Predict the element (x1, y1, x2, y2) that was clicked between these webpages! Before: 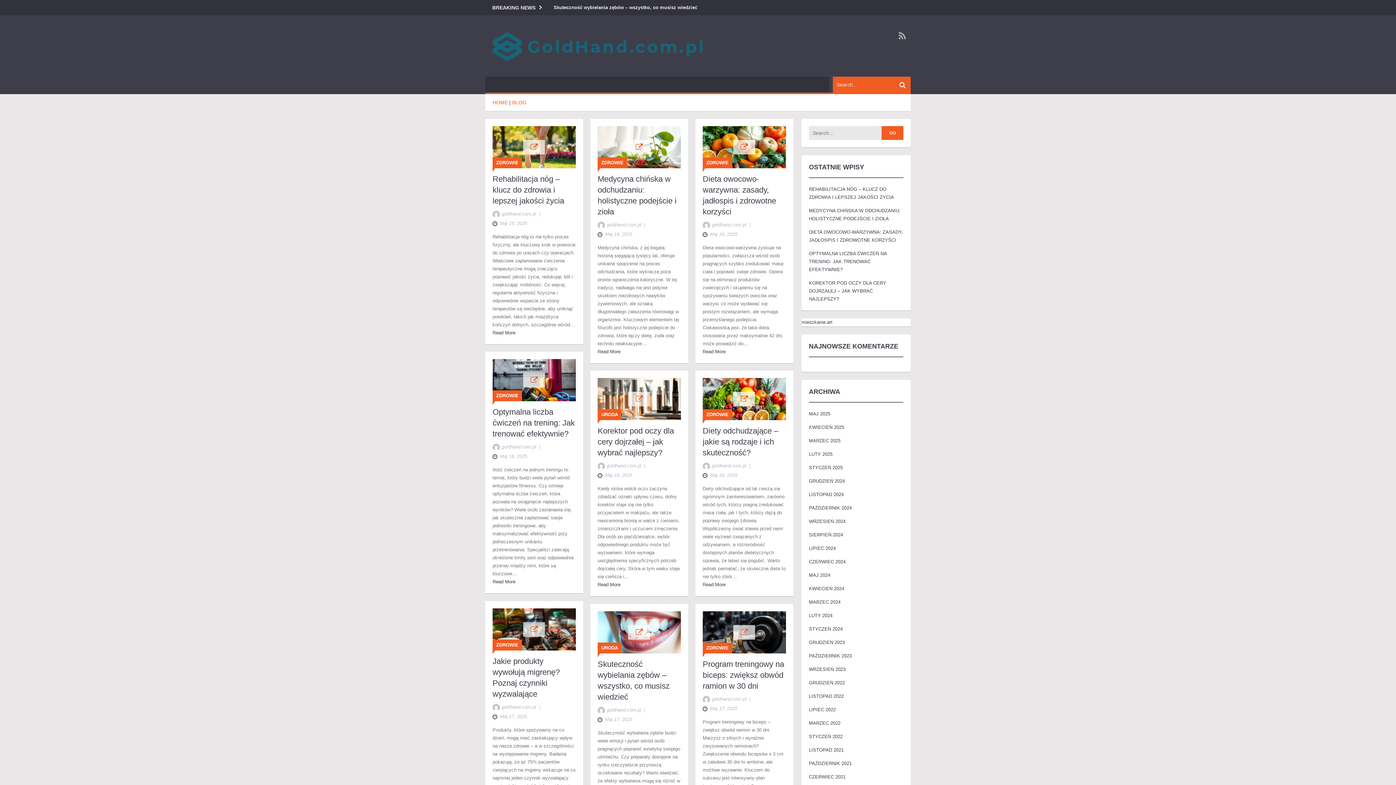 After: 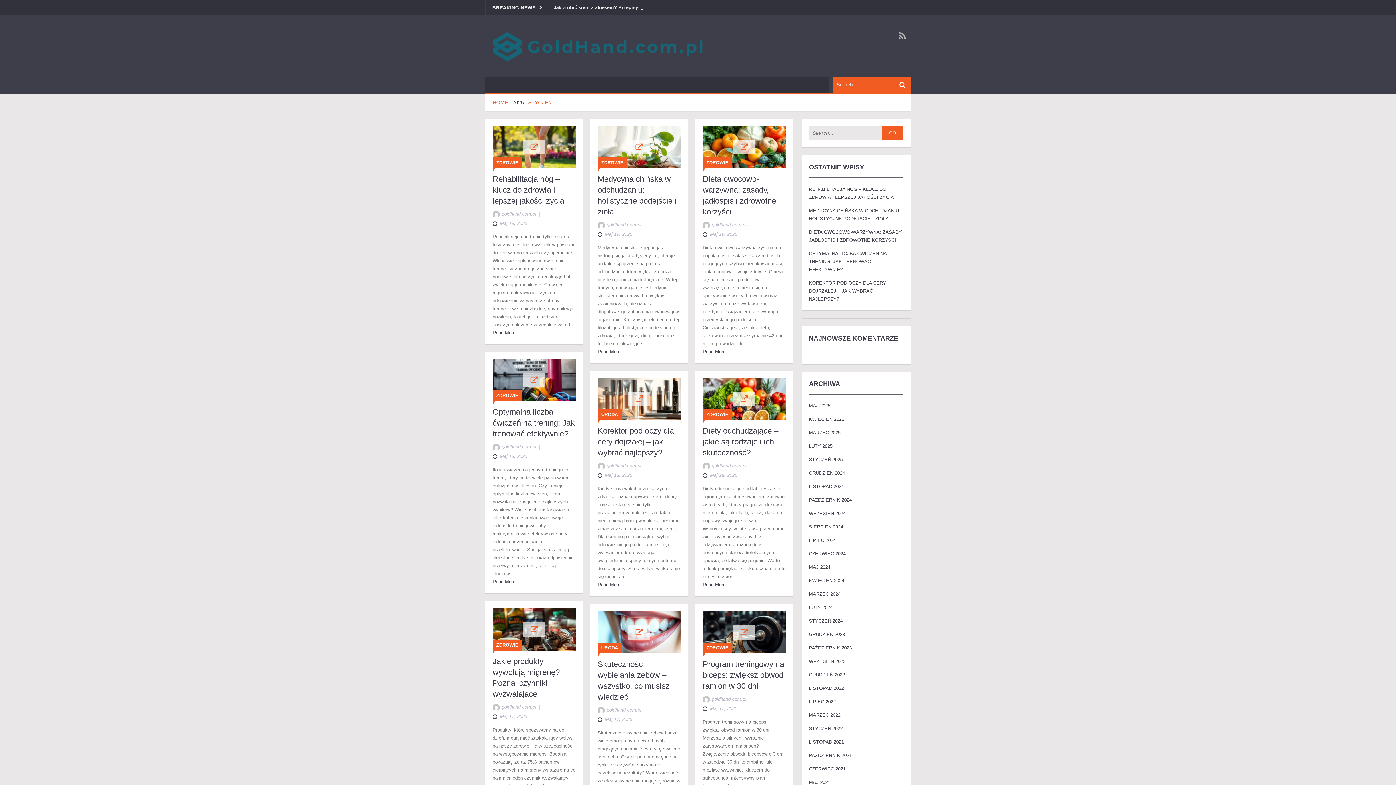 Action: label: MAJ 2025 bbox: (809, 411, 830, 416)